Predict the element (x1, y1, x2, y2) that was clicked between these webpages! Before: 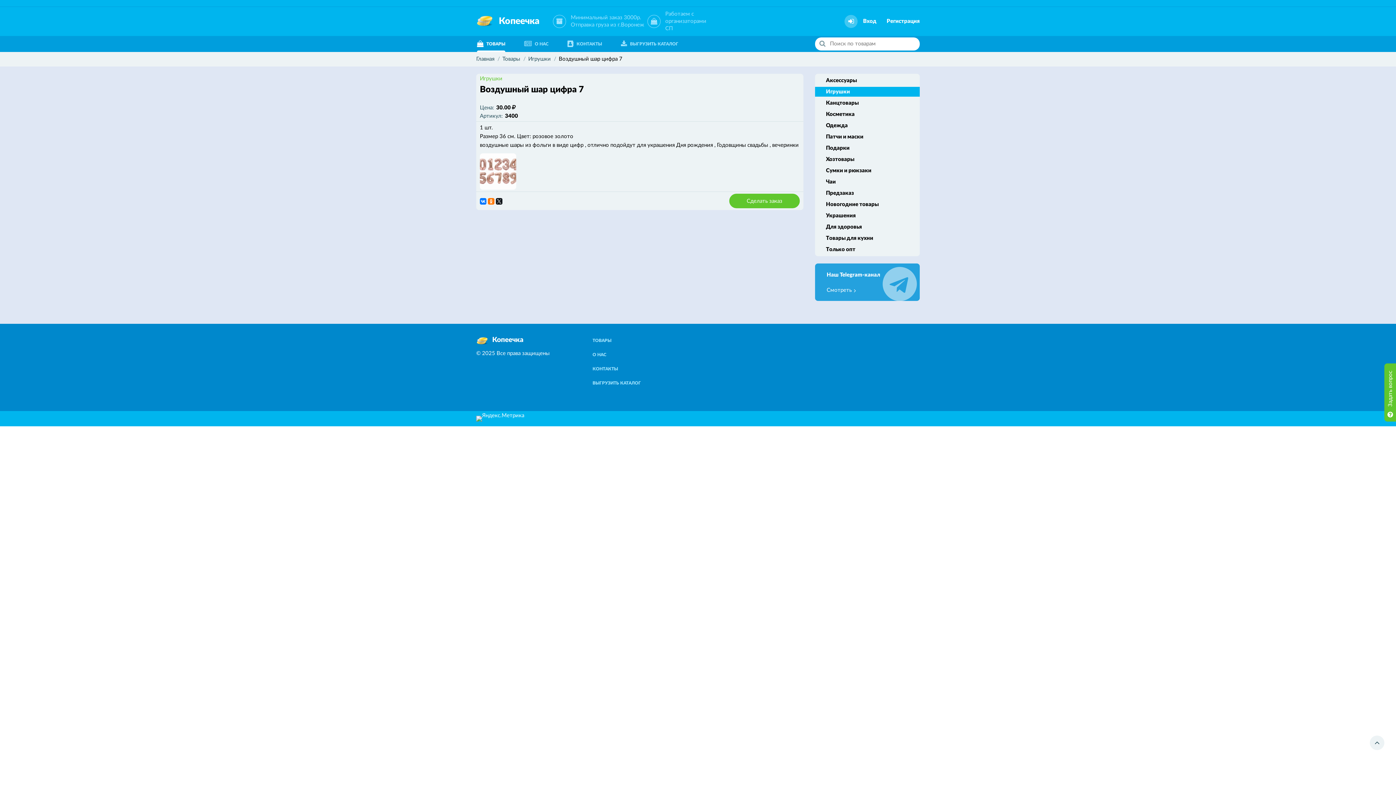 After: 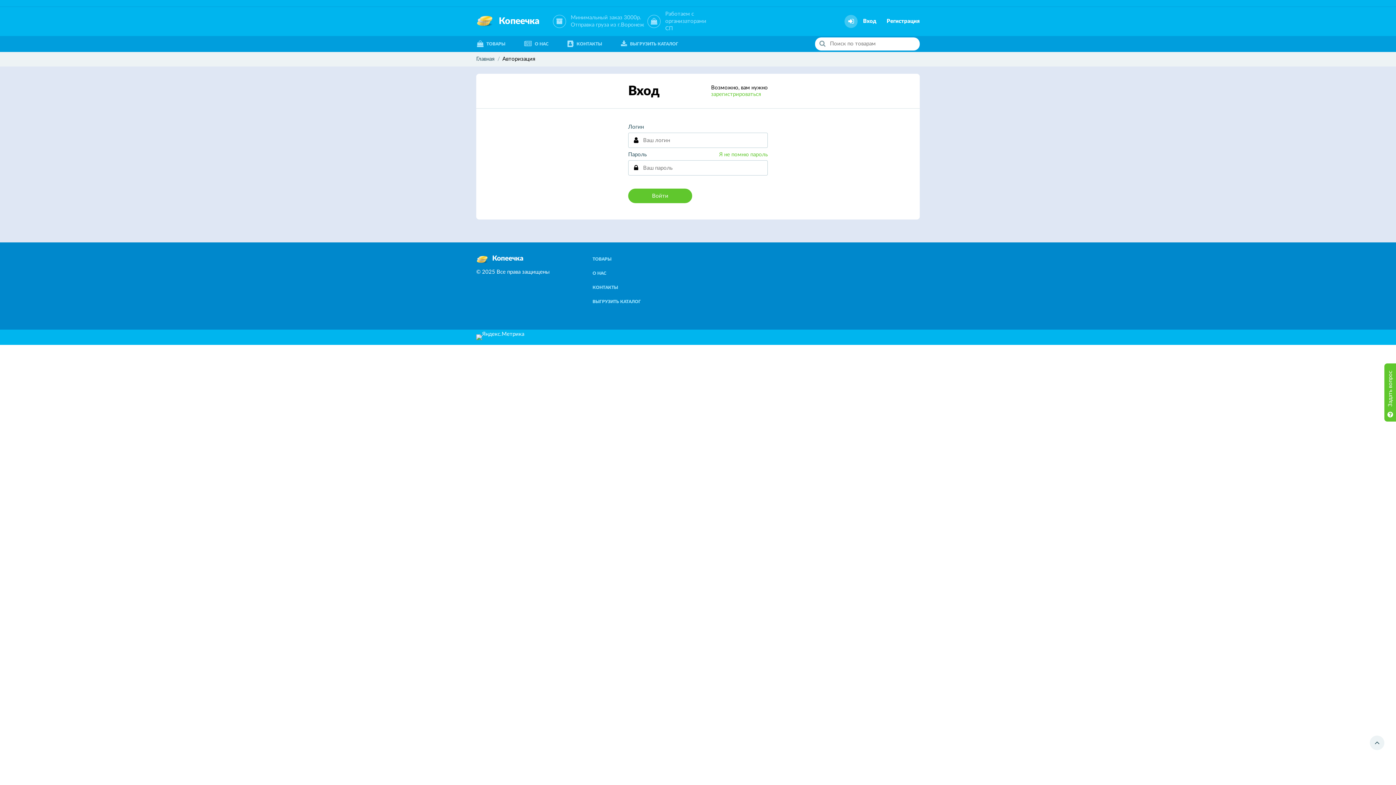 Action: label: Вход bbox: (863, 17, 876, 25)